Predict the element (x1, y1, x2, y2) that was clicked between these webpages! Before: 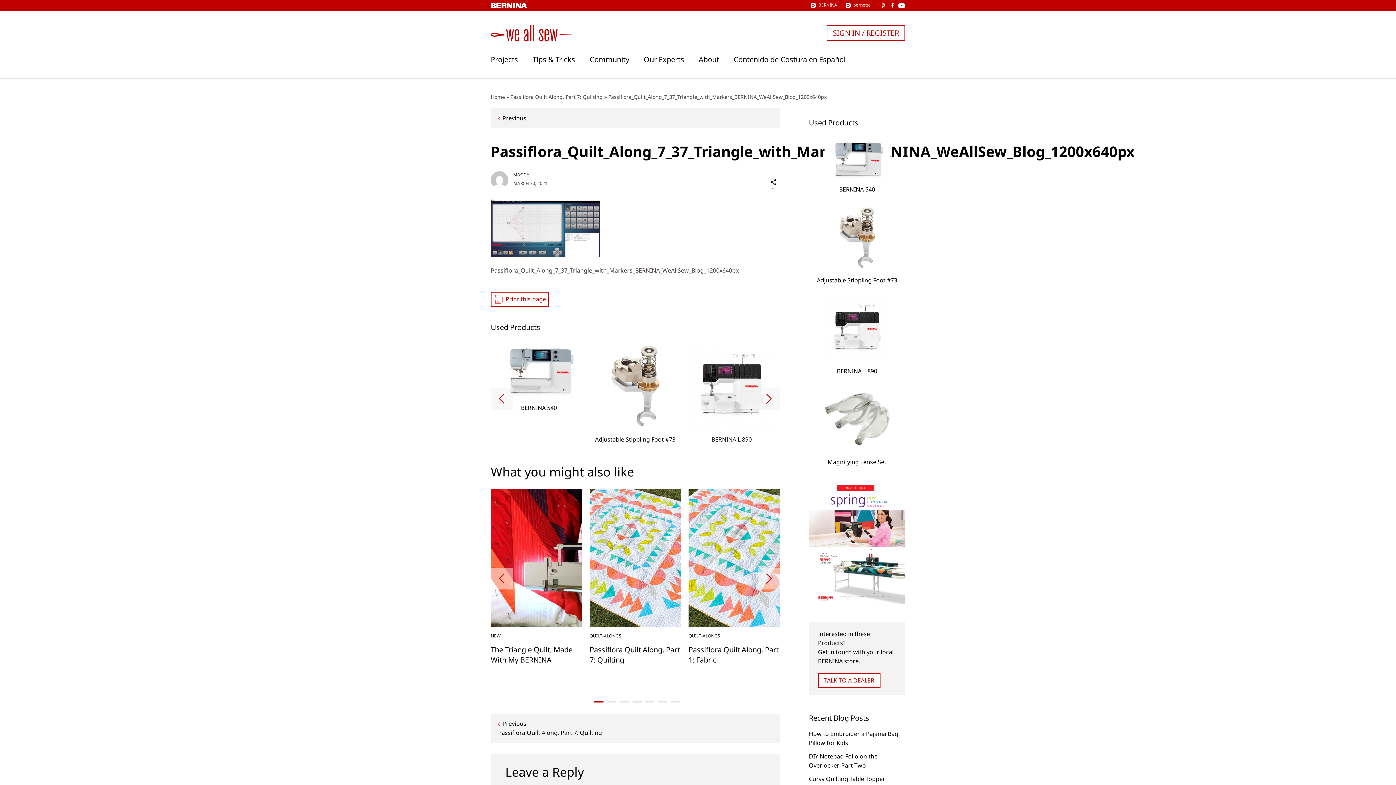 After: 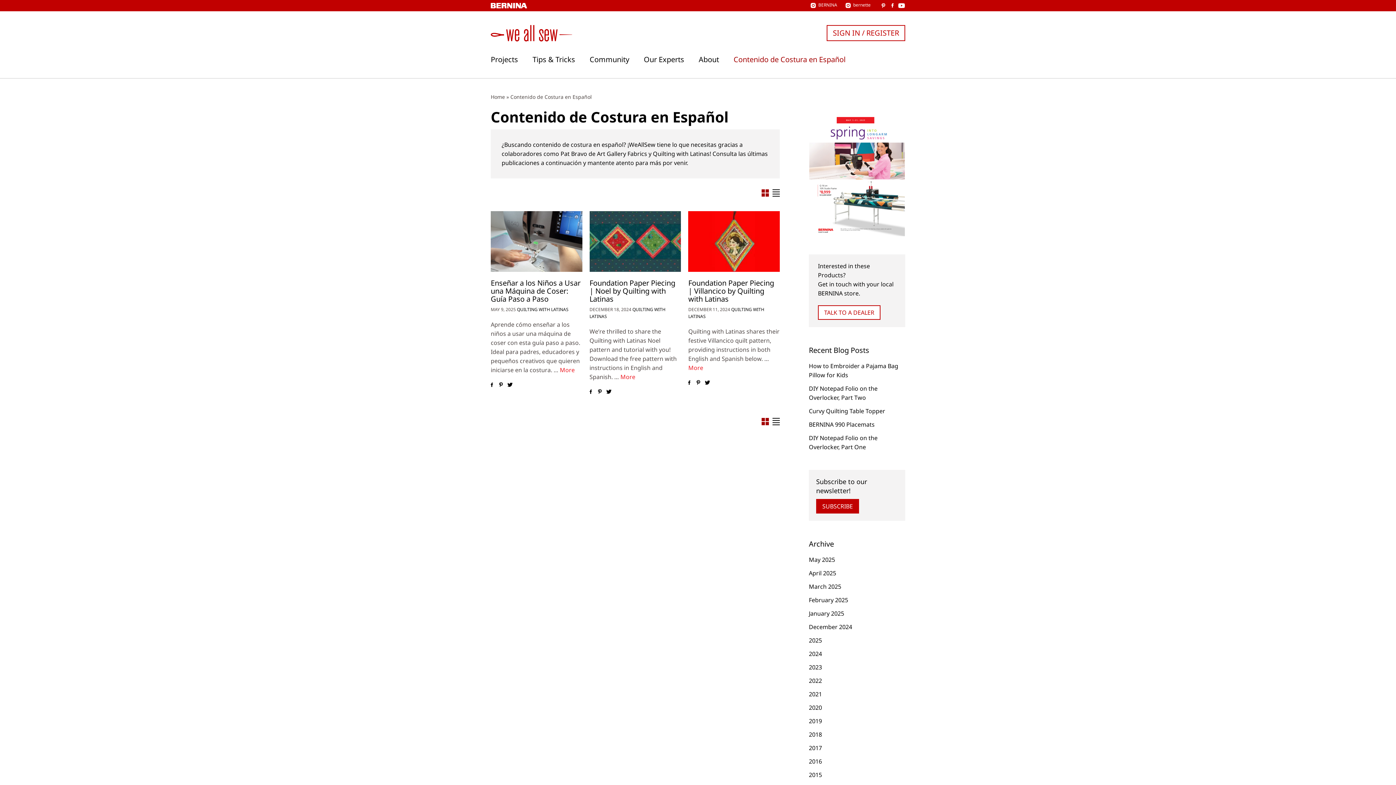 Action: label: Contenido de Costura en Español bbox: (733, 55, 845, 63)